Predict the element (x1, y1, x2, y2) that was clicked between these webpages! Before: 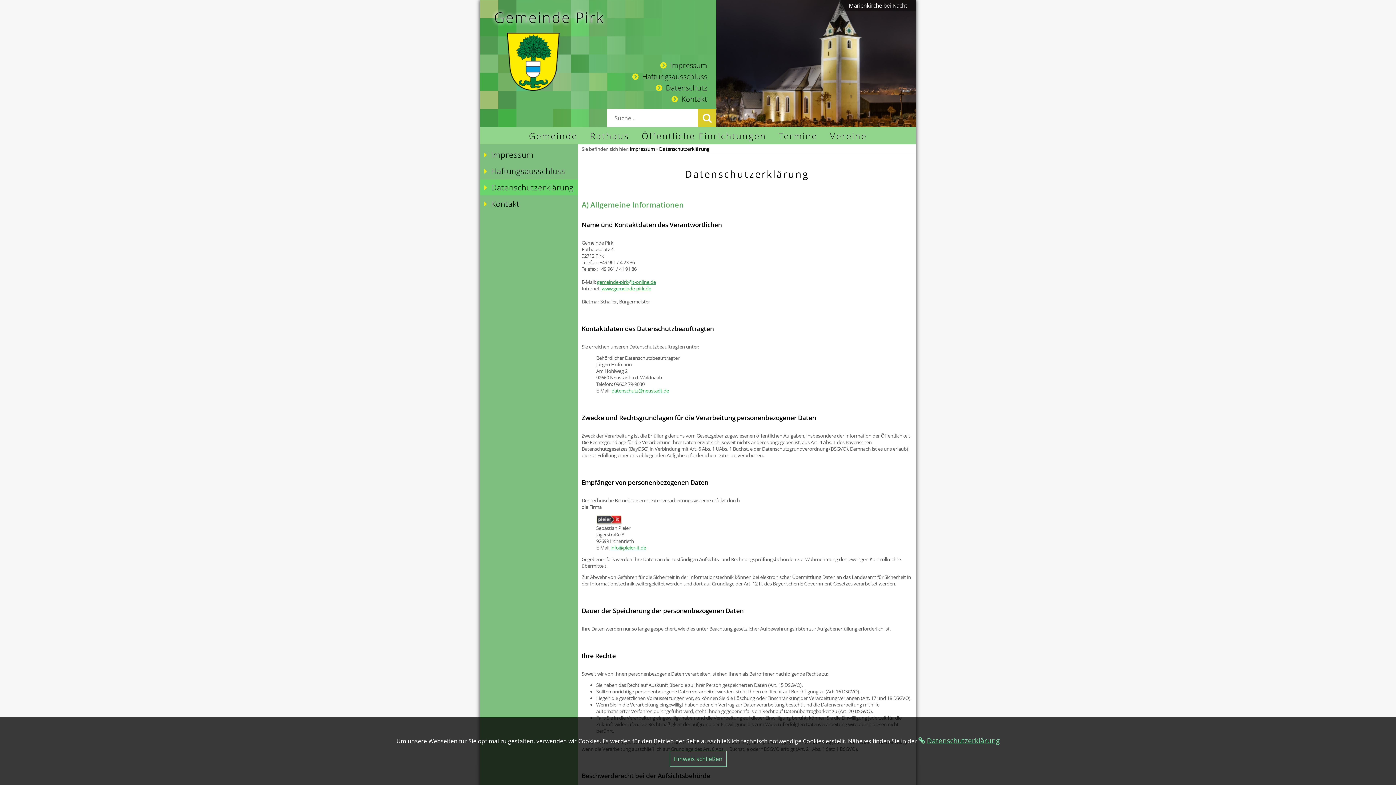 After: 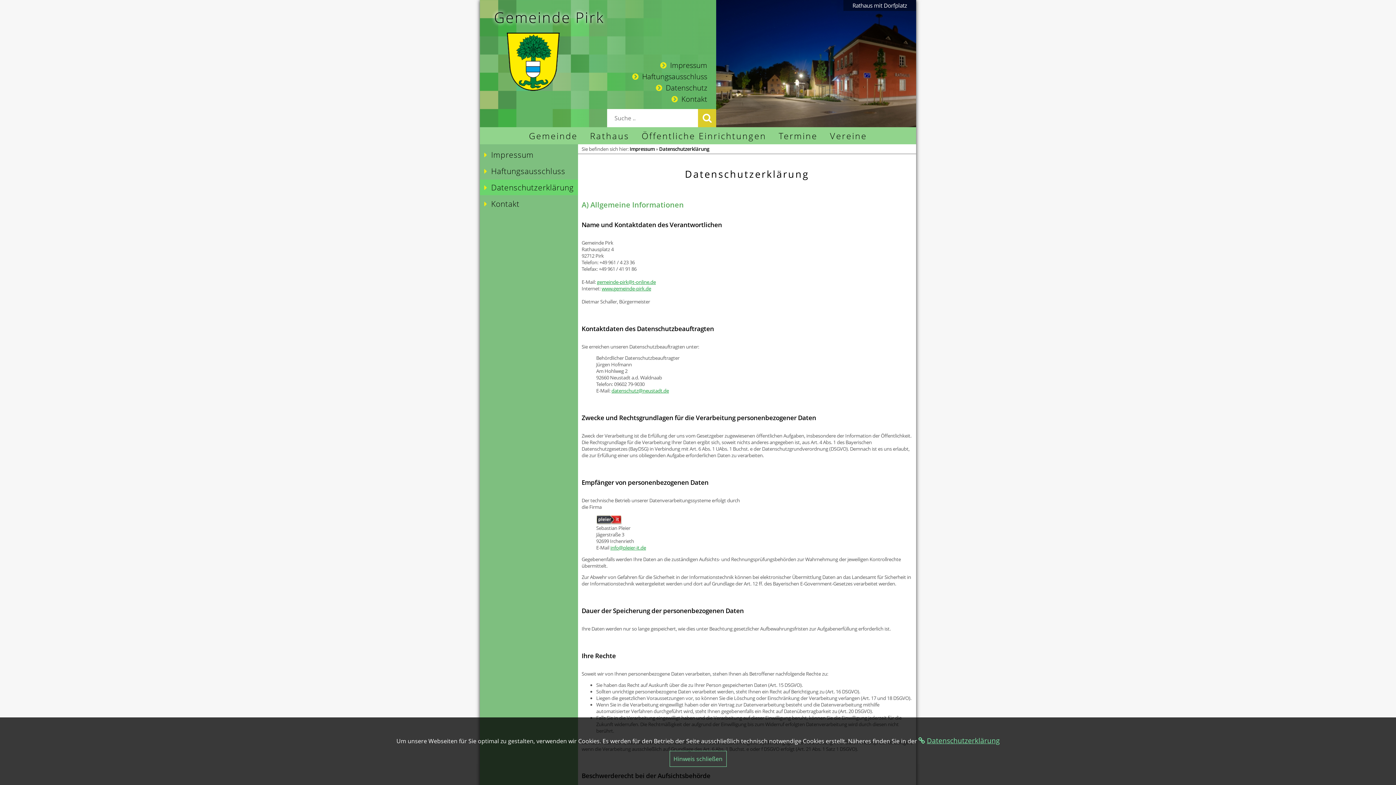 Action: bbox: (918, 737, 999, 745) label: Datenschutzerklärung